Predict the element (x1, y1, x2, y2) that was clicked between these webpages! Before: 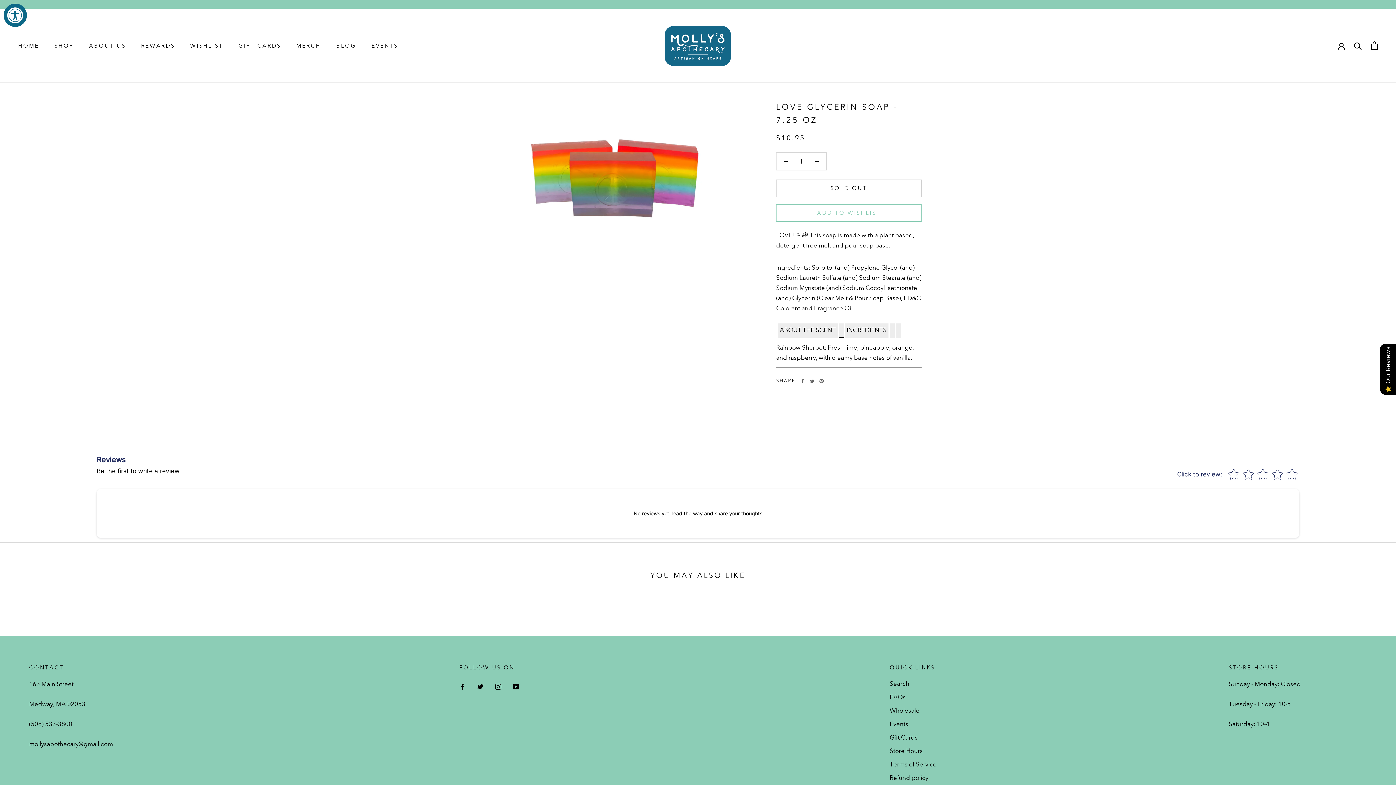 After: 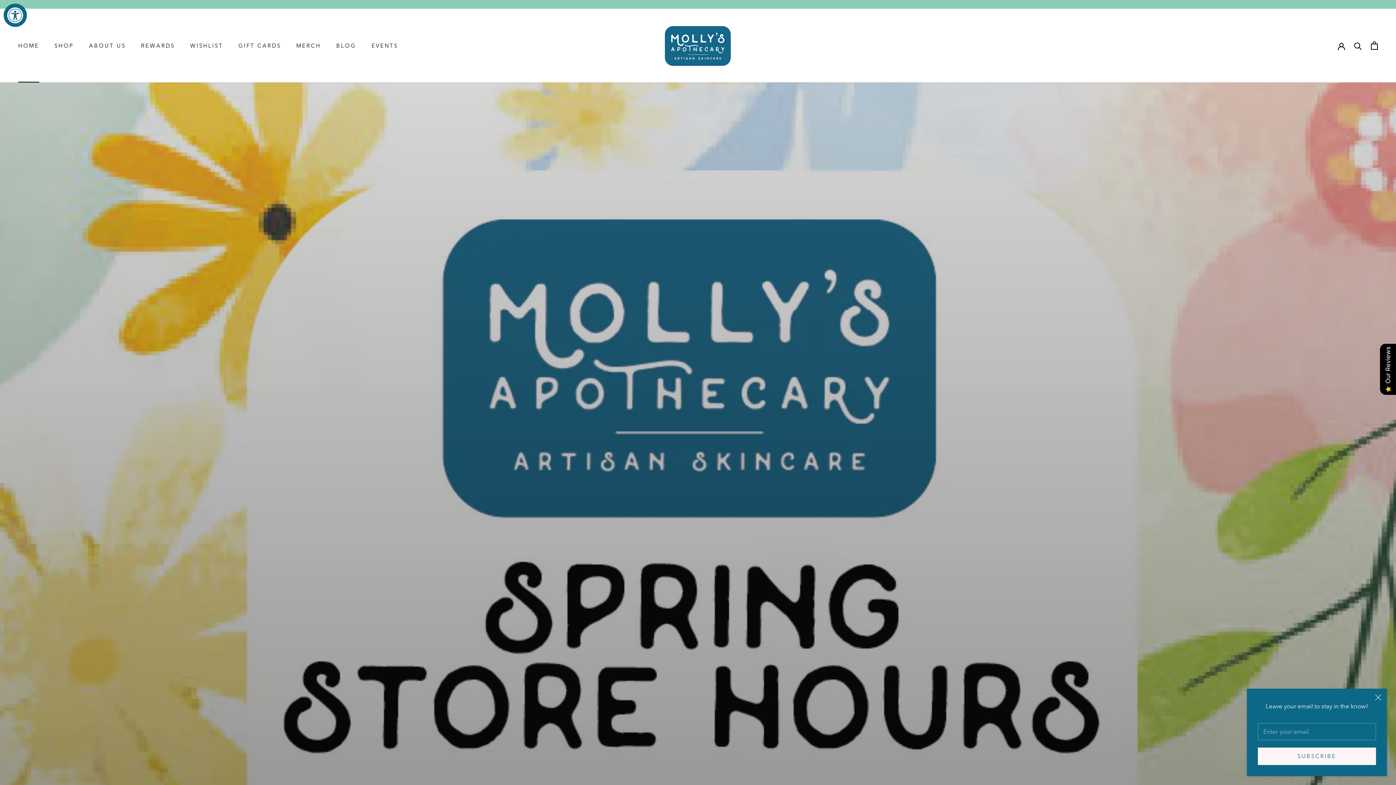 Action: bbox: (659, 15, 737, 76)